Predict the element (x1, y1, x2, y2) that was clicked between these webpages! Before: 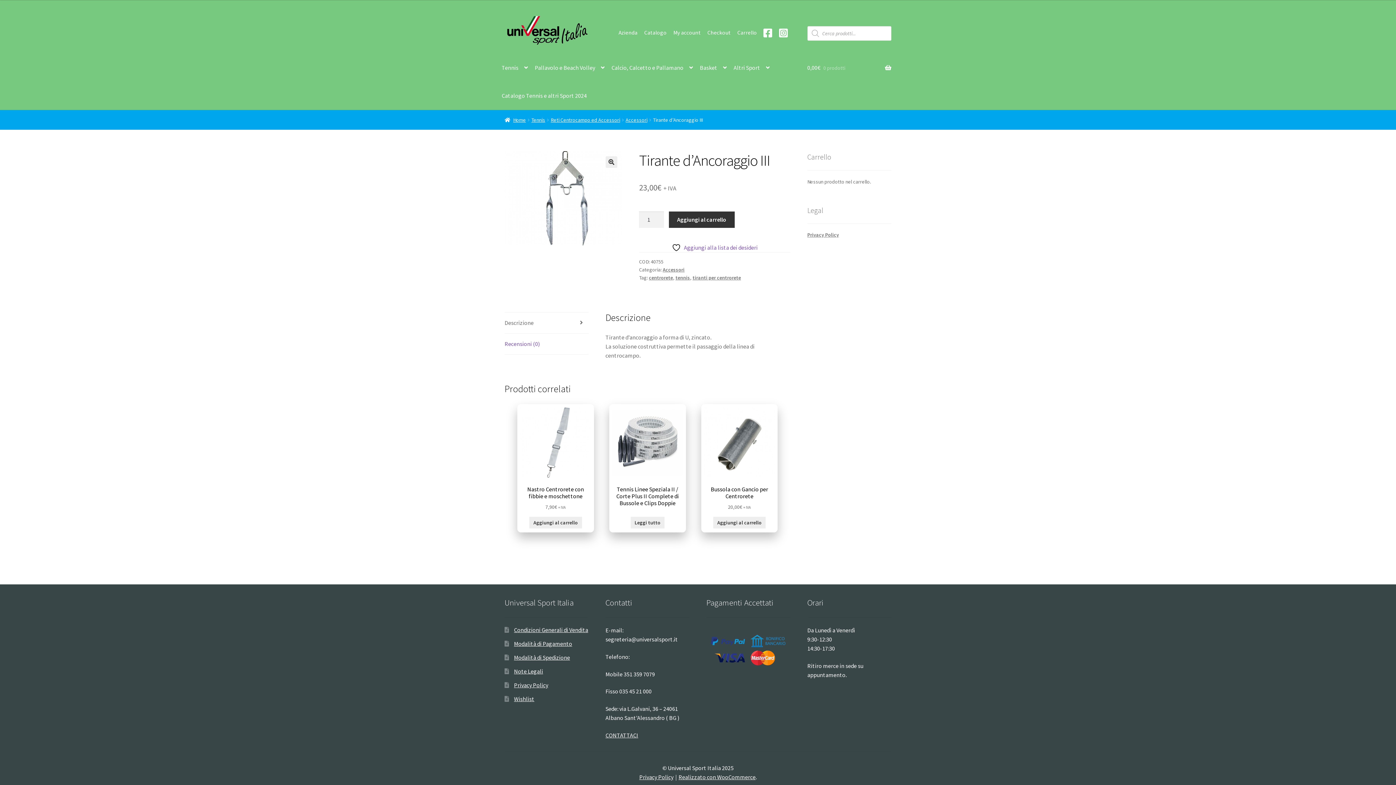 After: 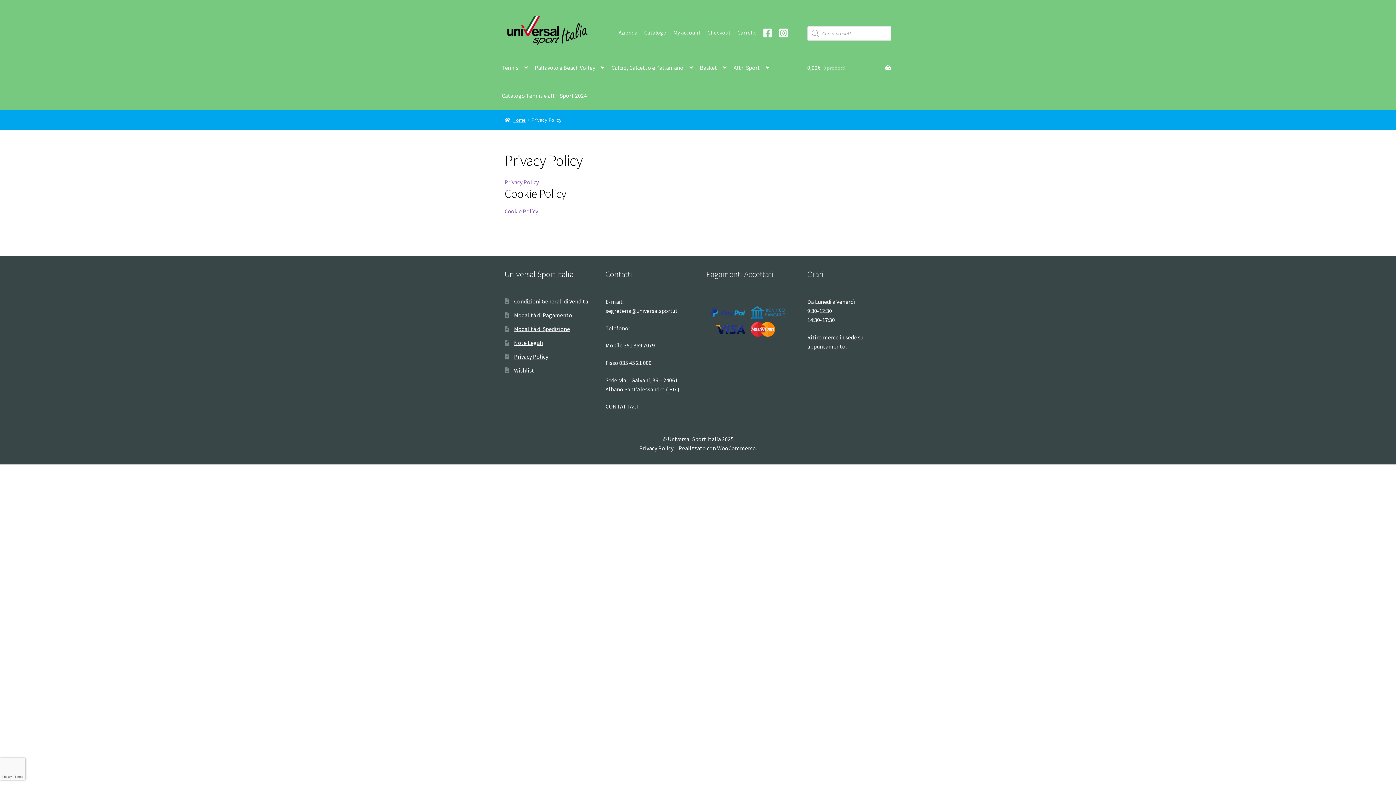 Action: bbox: (514, 681, 548, 689) label: Privacy Policy